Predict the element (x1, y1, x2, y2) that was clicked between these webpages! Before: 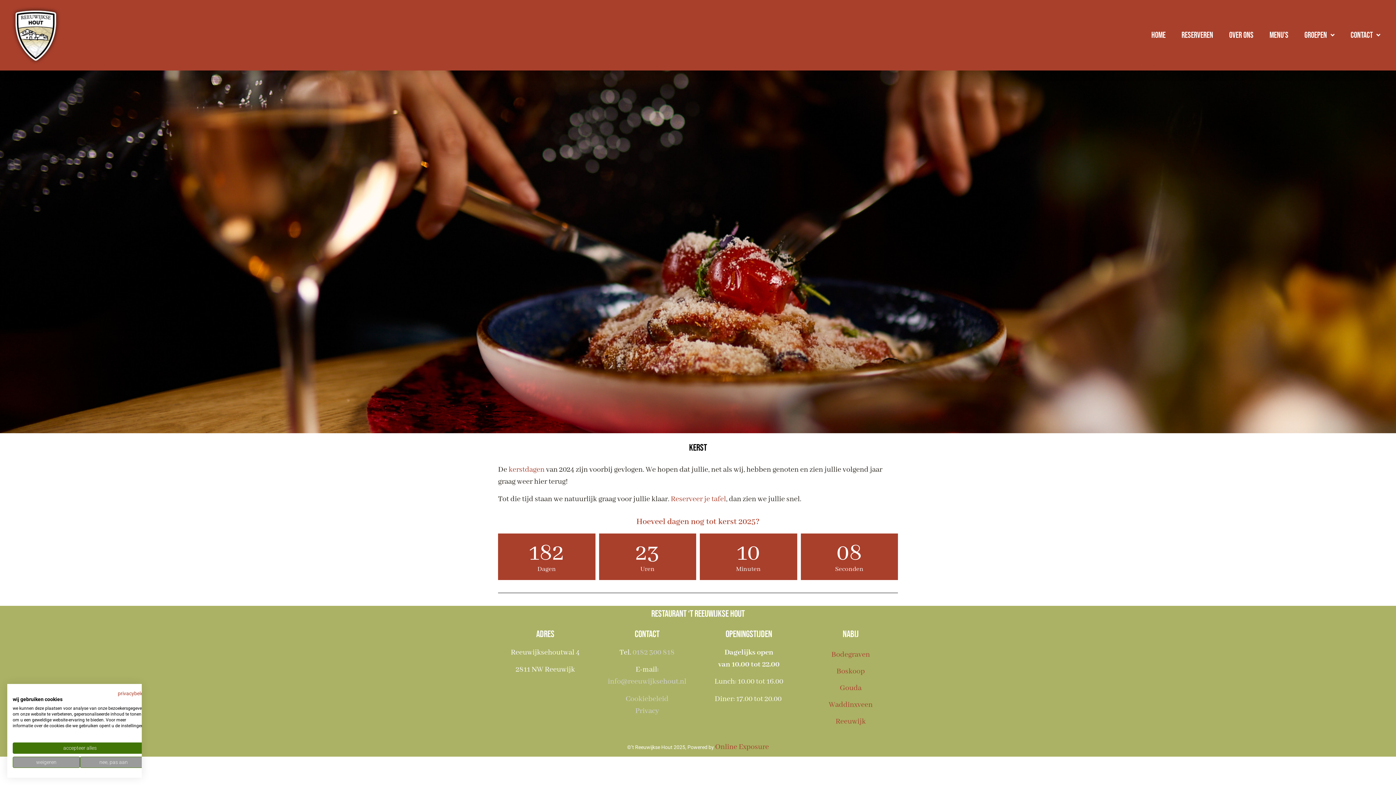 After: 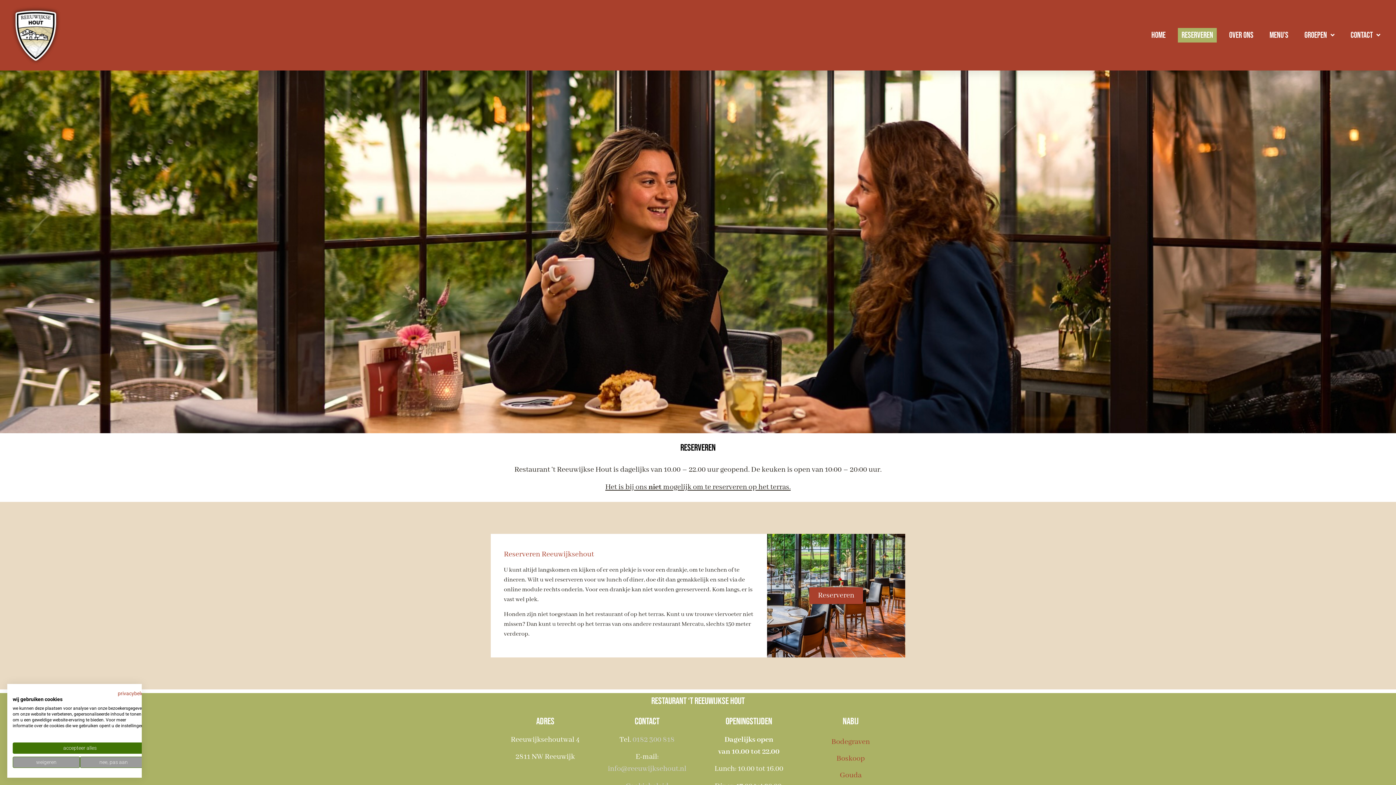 Action: label: Reserveren bbox: (1178, 27, 1217, 42)